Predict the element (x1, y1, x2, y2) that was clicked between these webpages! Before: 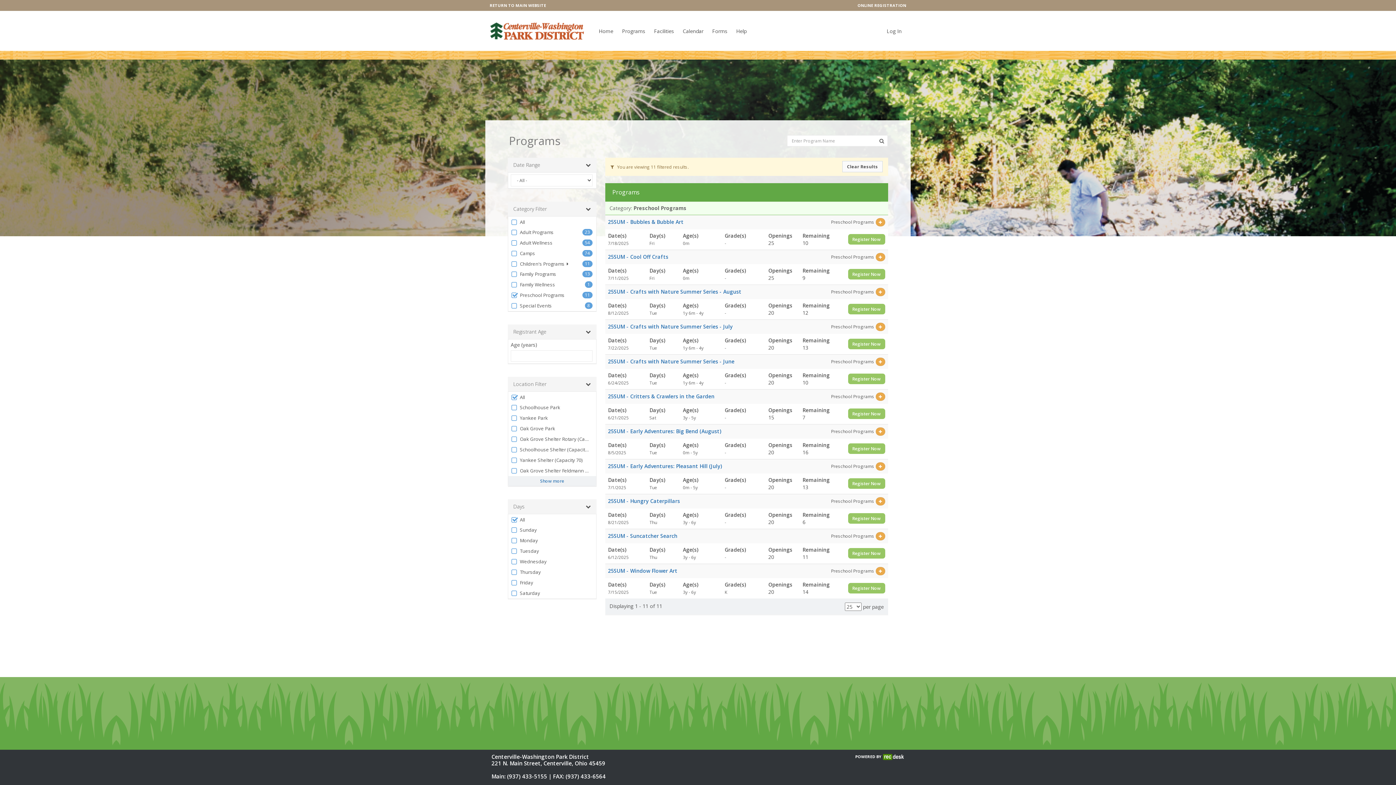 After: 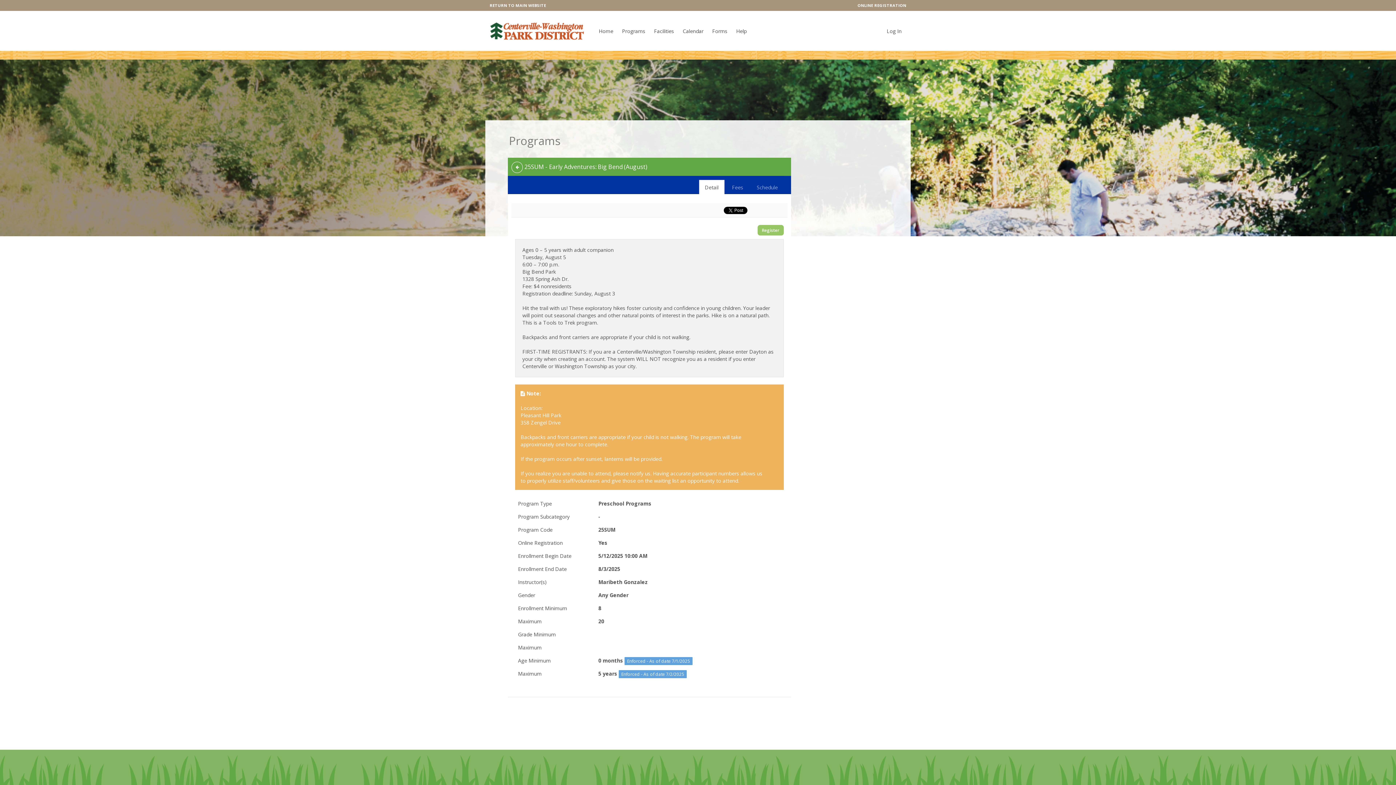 Action: bbox: (608, 428, 721, 434) label: 25SUM - Early Adventures: Big Bend (August)